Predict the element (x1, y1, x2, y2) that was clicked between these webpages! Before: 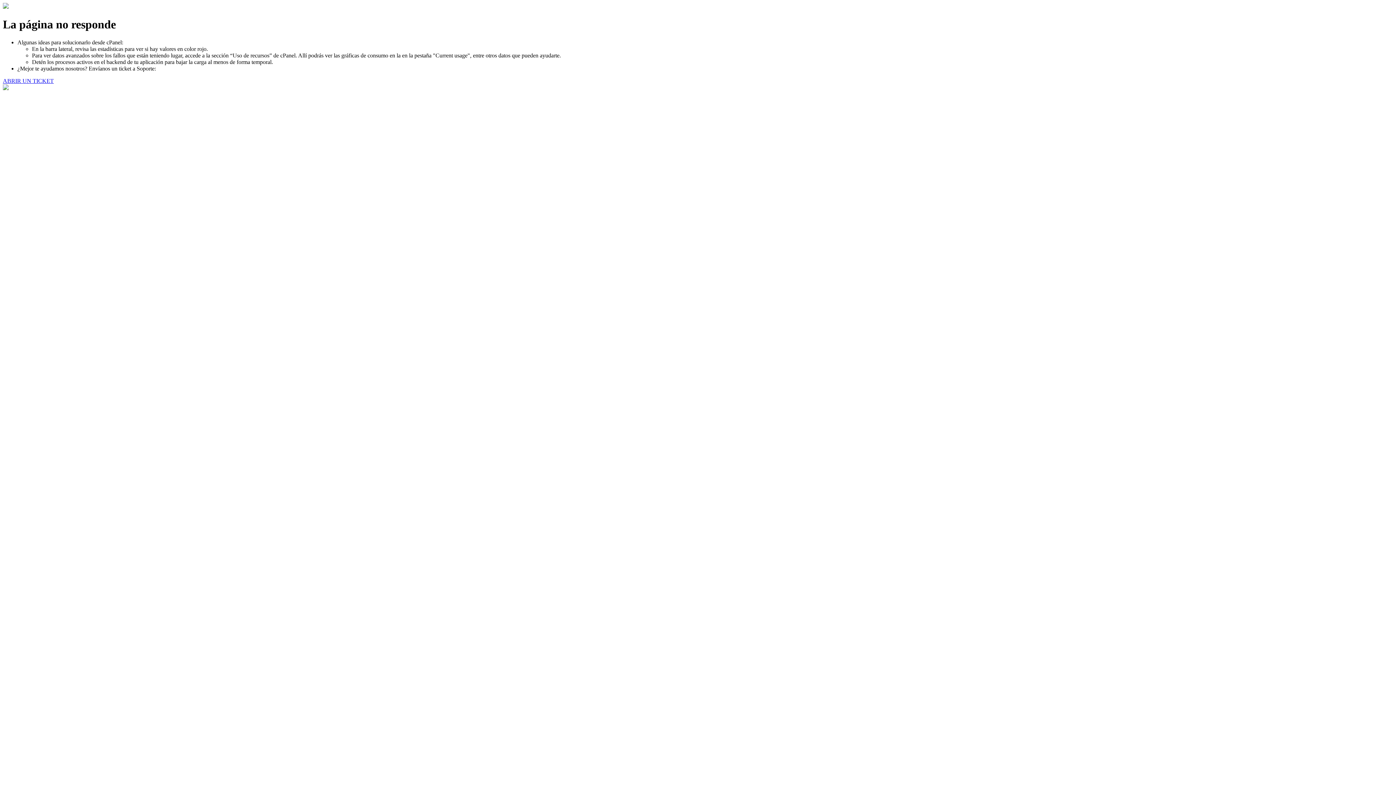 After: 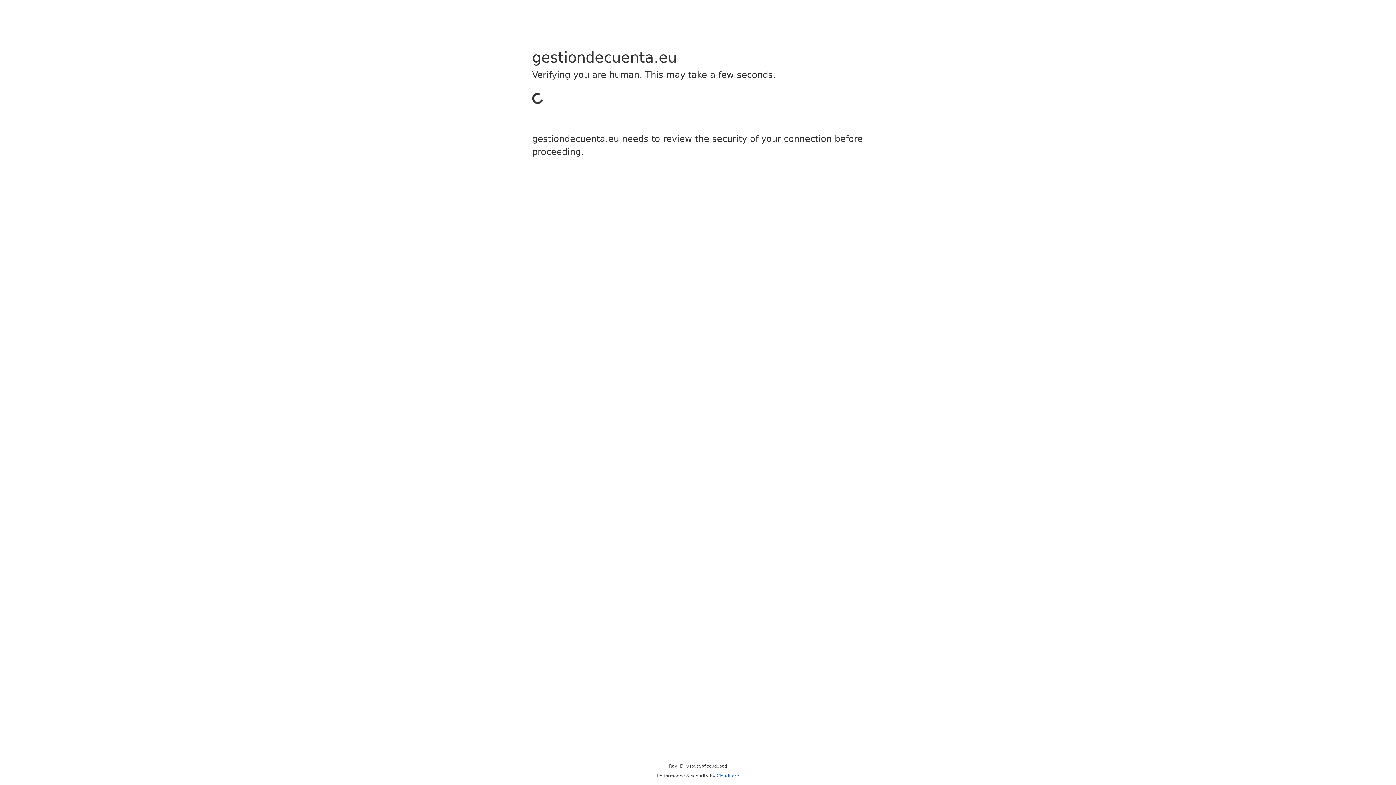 Action: label: ABRIR UN TICKET bbox: (2, 77, 53, 83)